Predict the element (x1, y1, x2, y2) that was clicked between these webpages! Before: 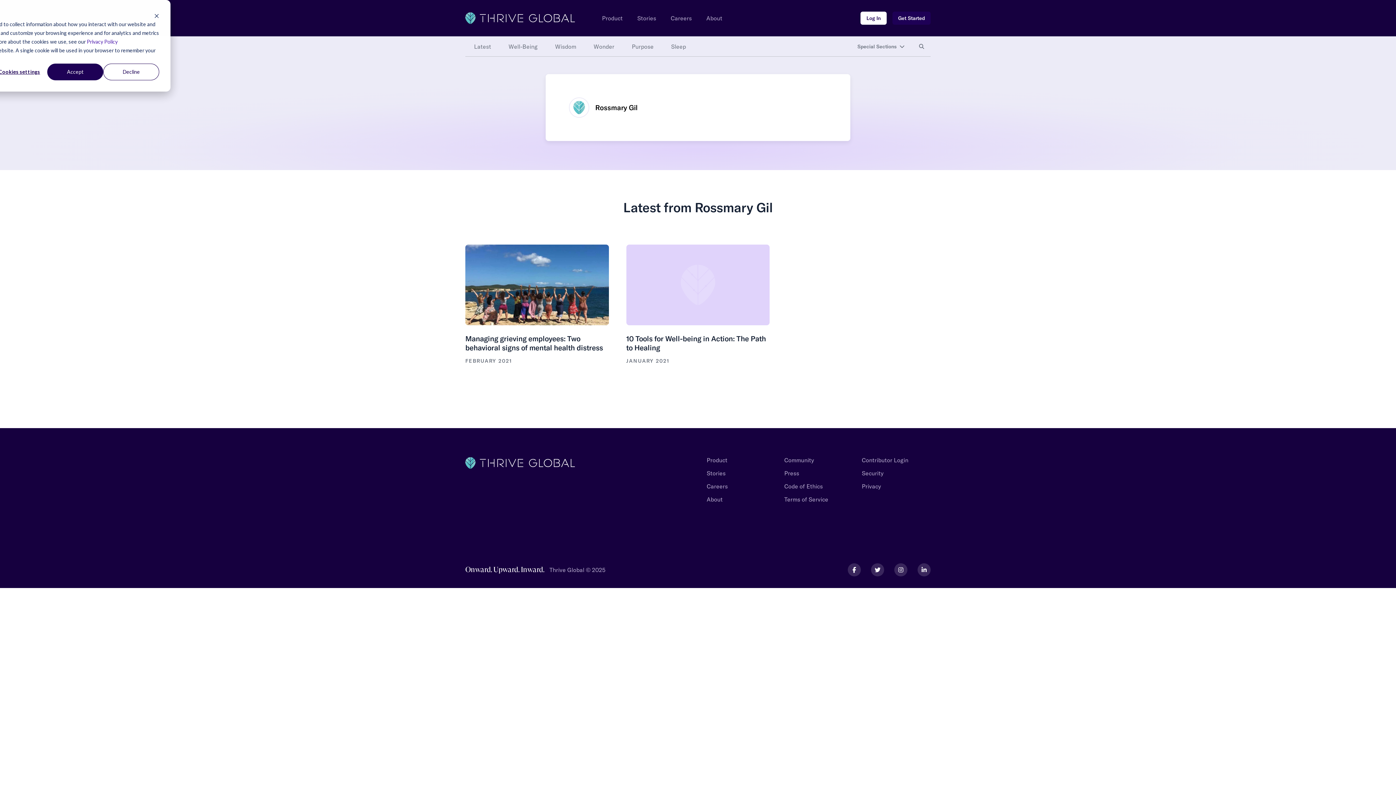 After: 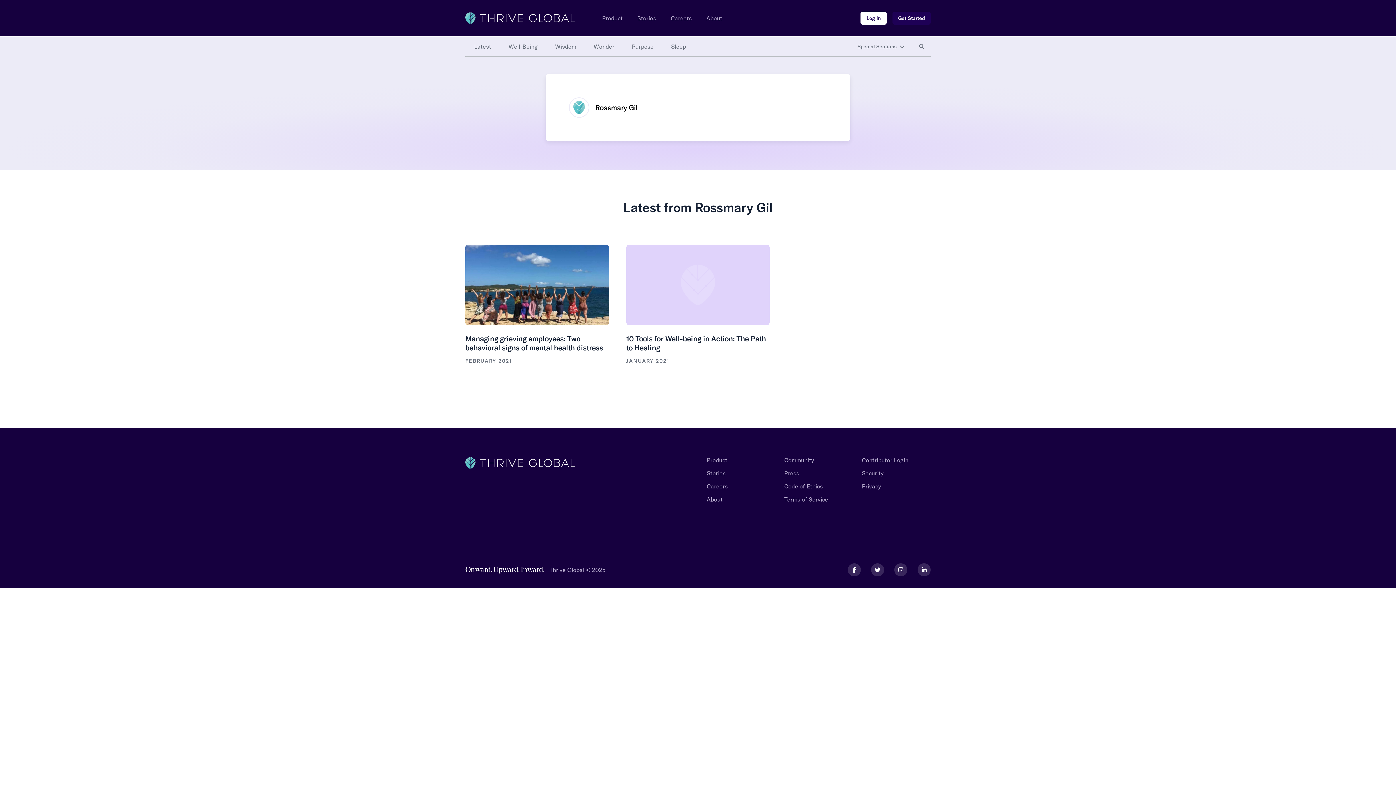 Action: bbox: (47, 63, 103, 80) label: Accept